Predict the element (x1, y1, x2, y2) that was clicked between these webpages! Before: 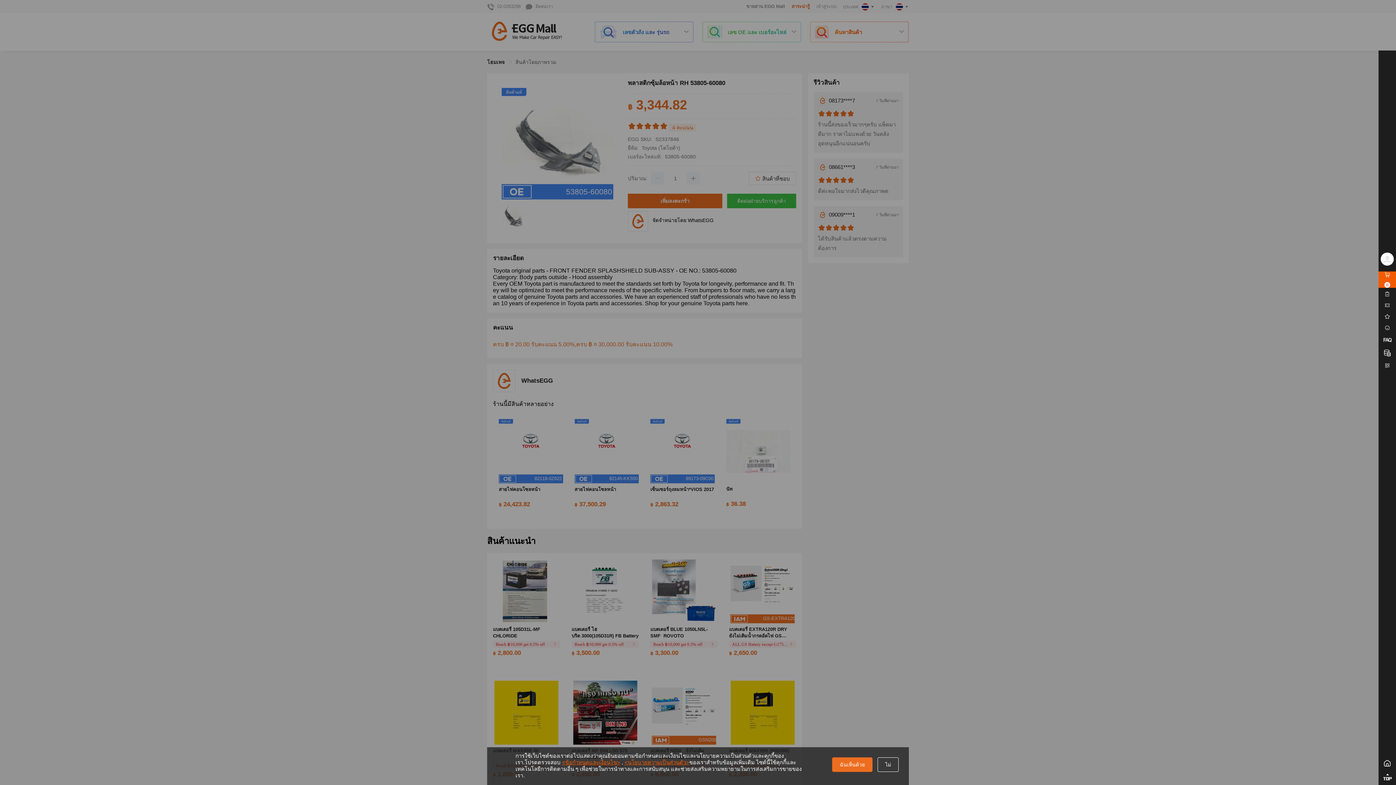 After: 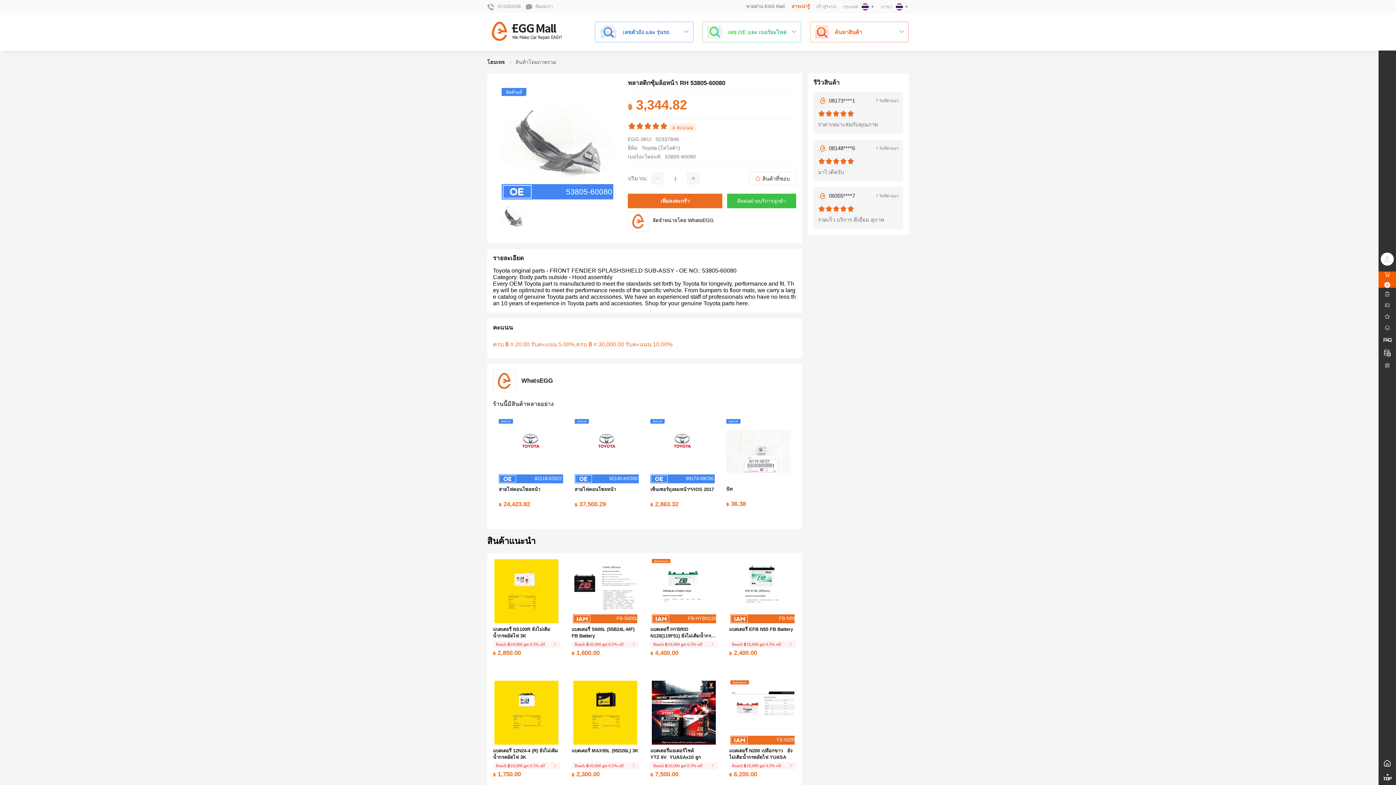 Action: bbox: (832, 757, 872, 772) label: ฉันเห็นด้วย